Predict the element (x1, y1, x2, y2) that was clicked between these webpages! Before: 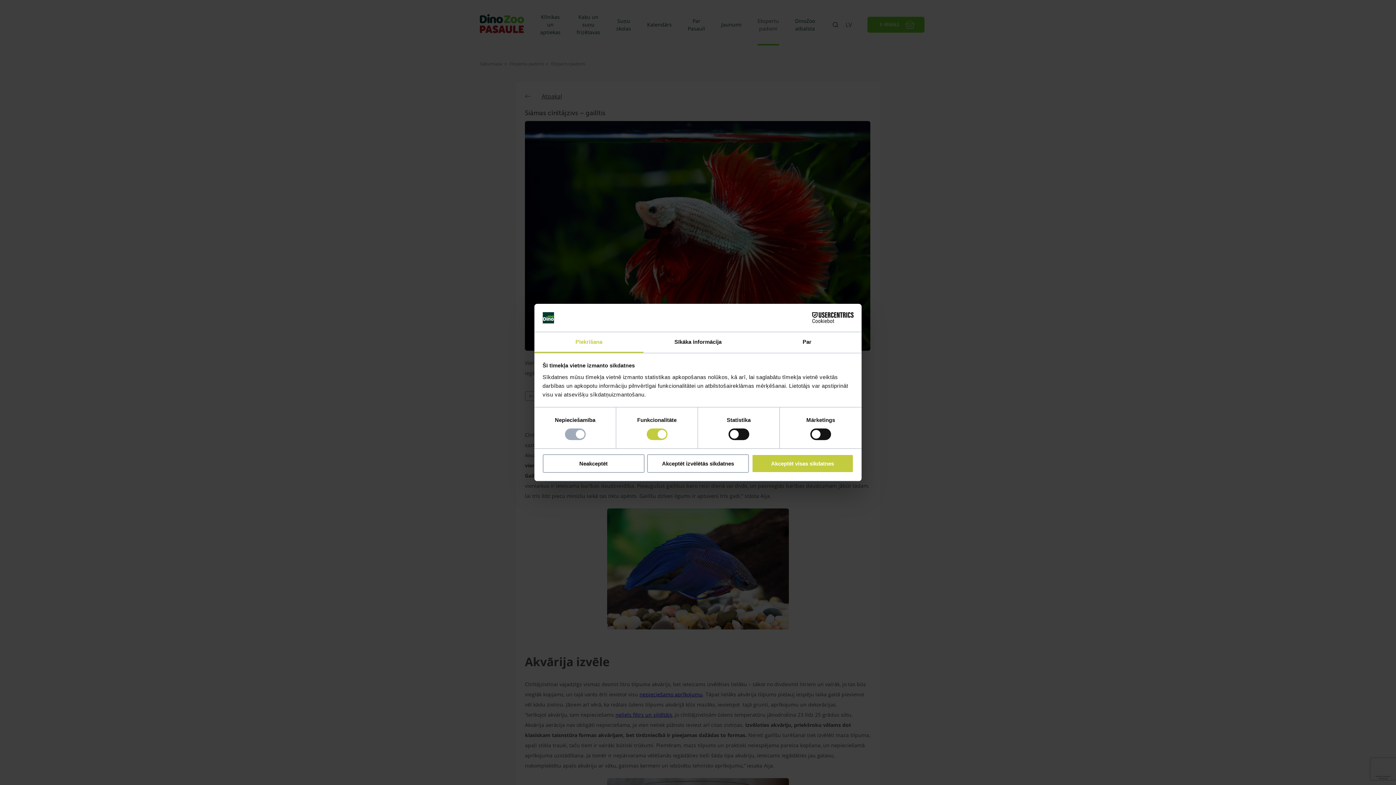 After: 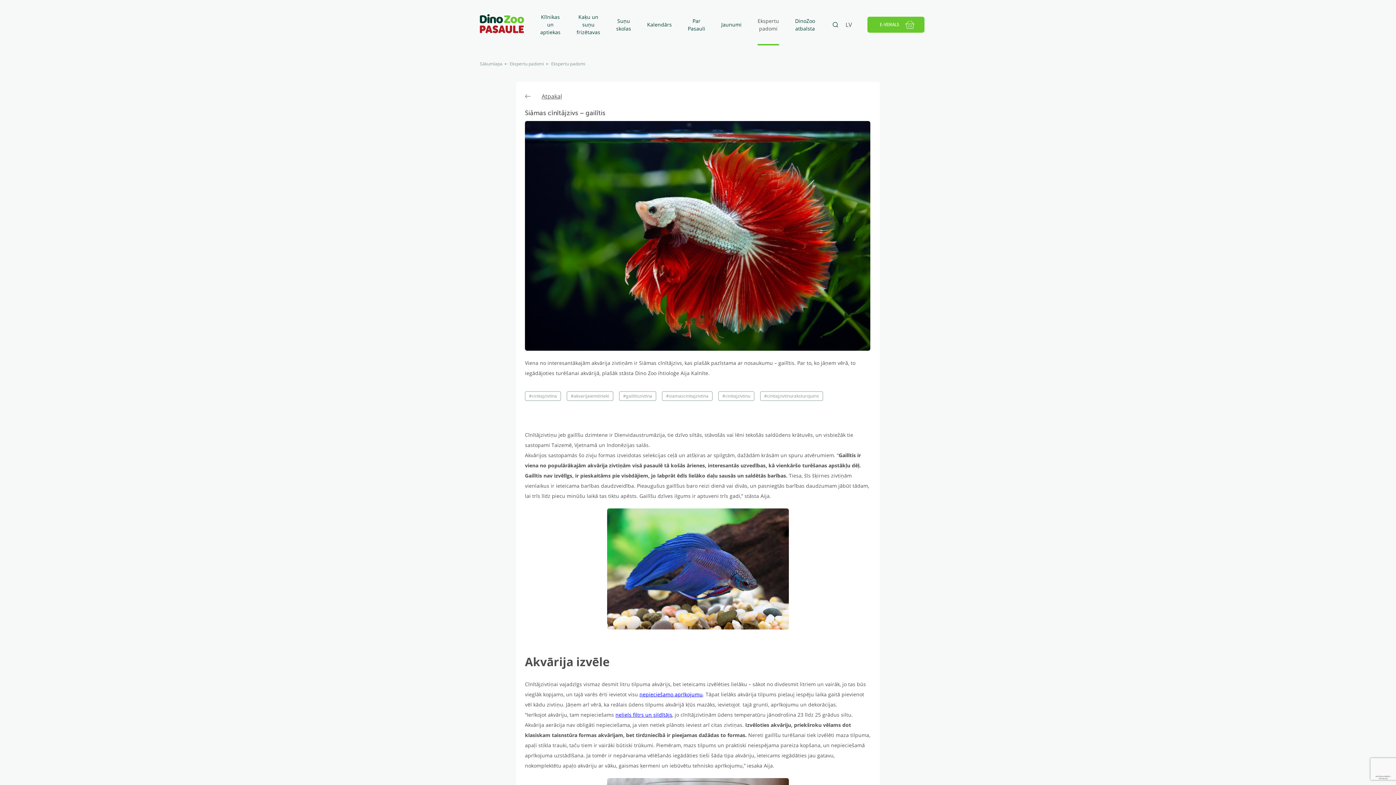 Action: label: Akceptēt izvēlētās sīkdatnes bbox: (647, 454, 749, 472)